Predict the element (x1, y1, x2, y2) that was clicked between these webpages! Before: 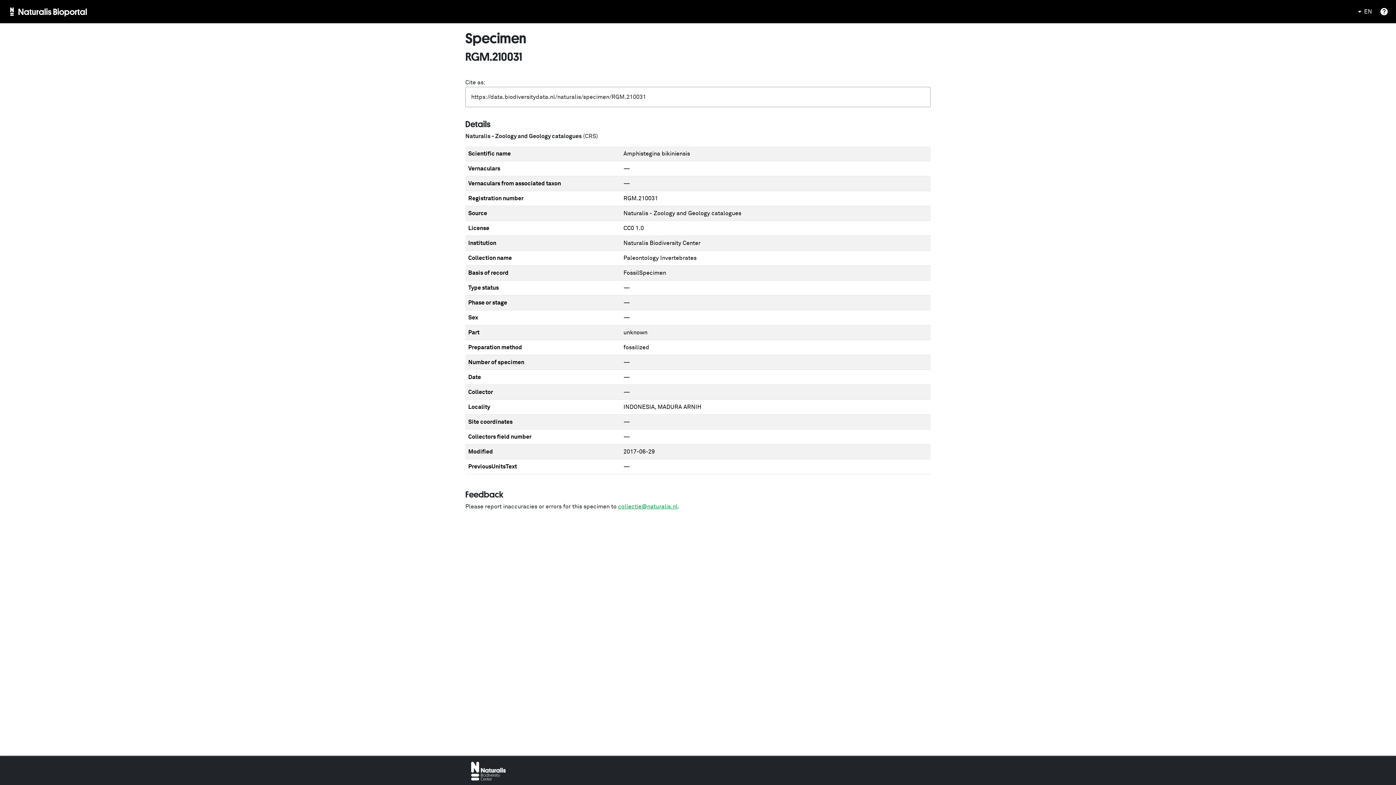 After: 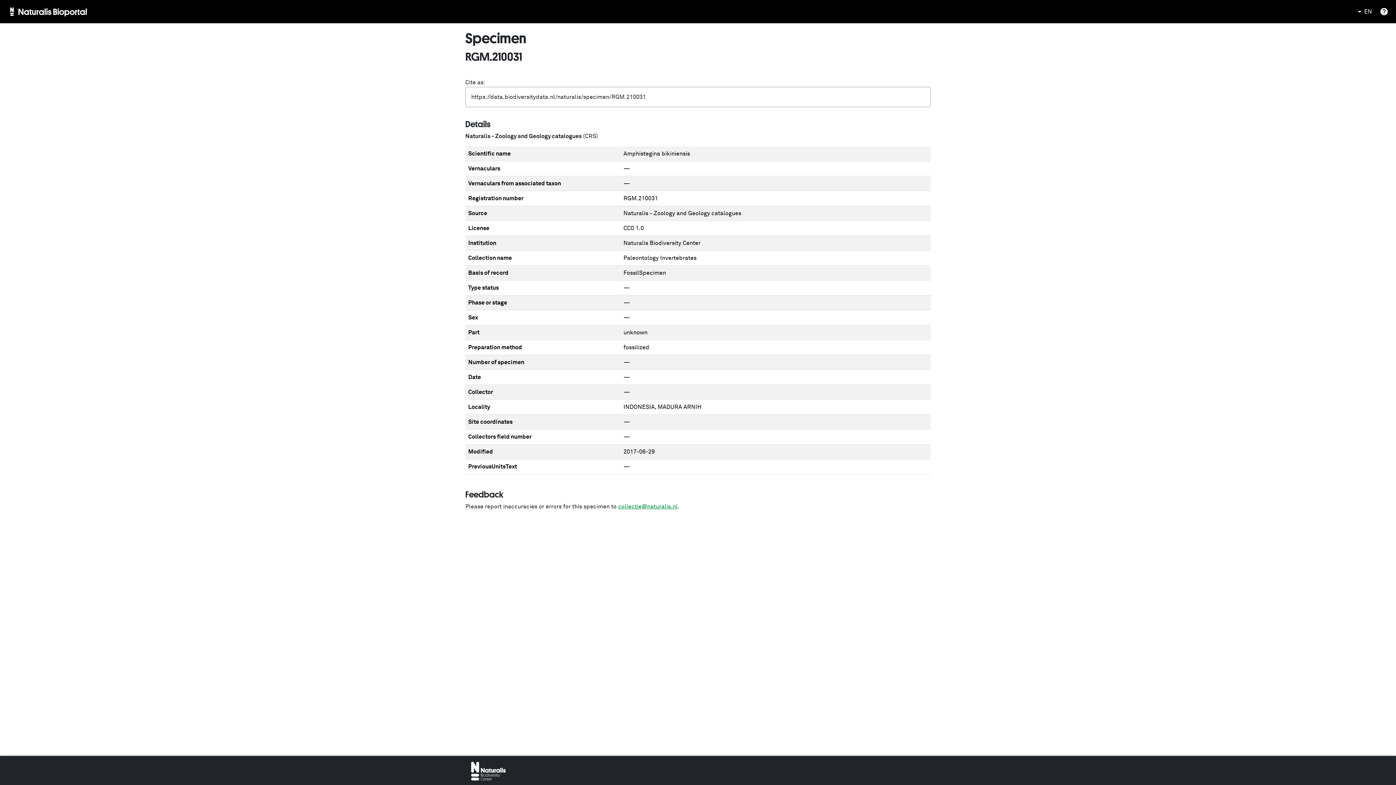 Action: label: collectie@naturalis.nl bbox: (618, 504, 677, 509)